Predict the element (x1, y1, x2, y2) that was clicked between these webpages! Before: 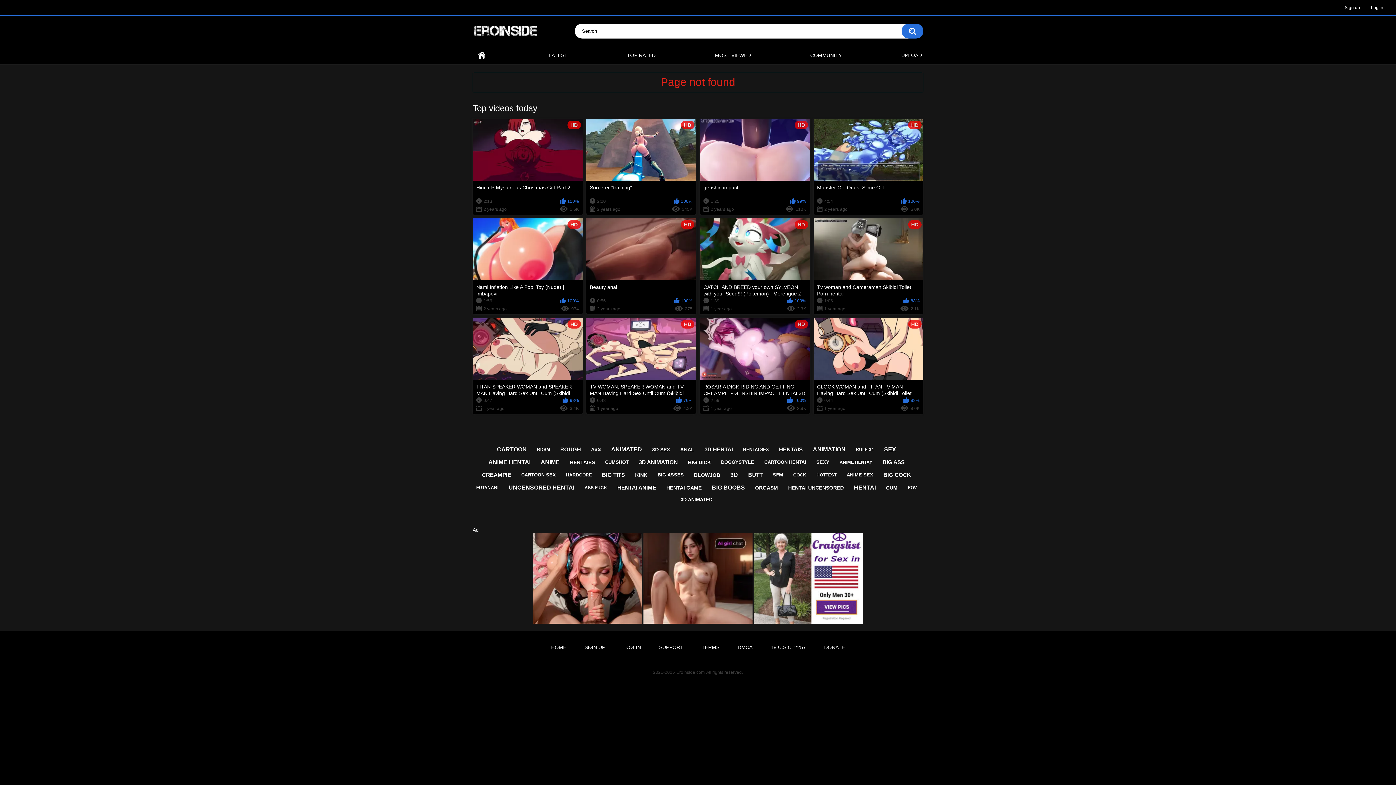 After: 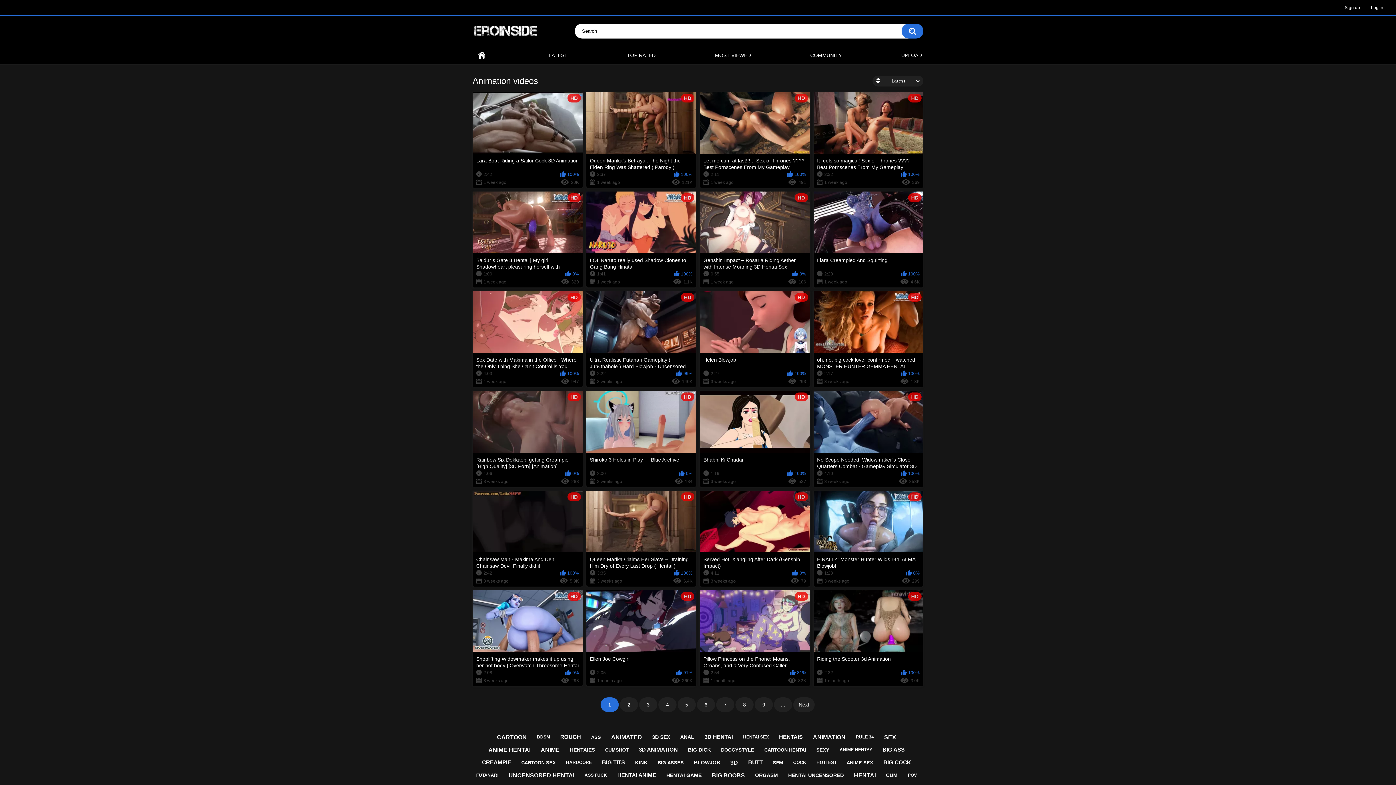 Action: label: ANIMATION bbox: (809, 443, 849, 456)